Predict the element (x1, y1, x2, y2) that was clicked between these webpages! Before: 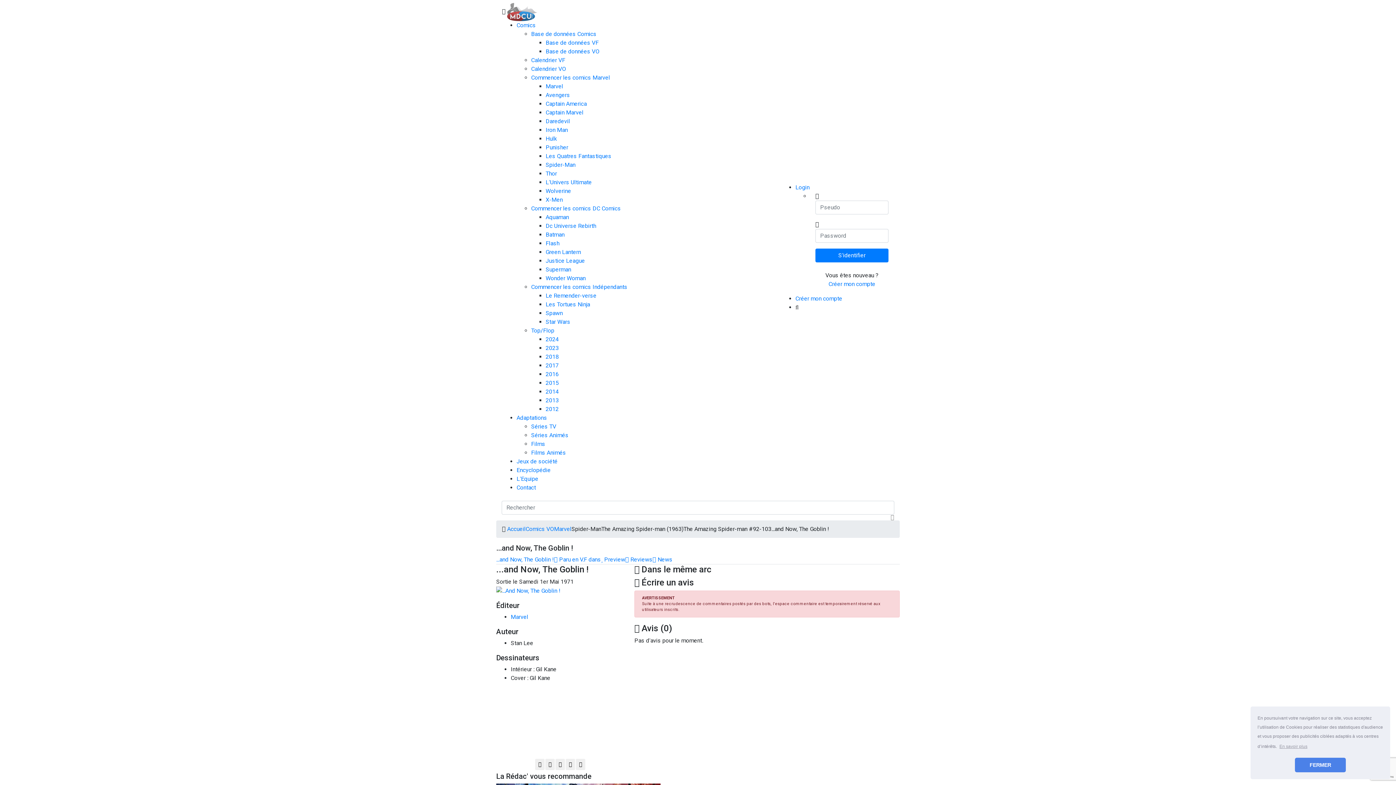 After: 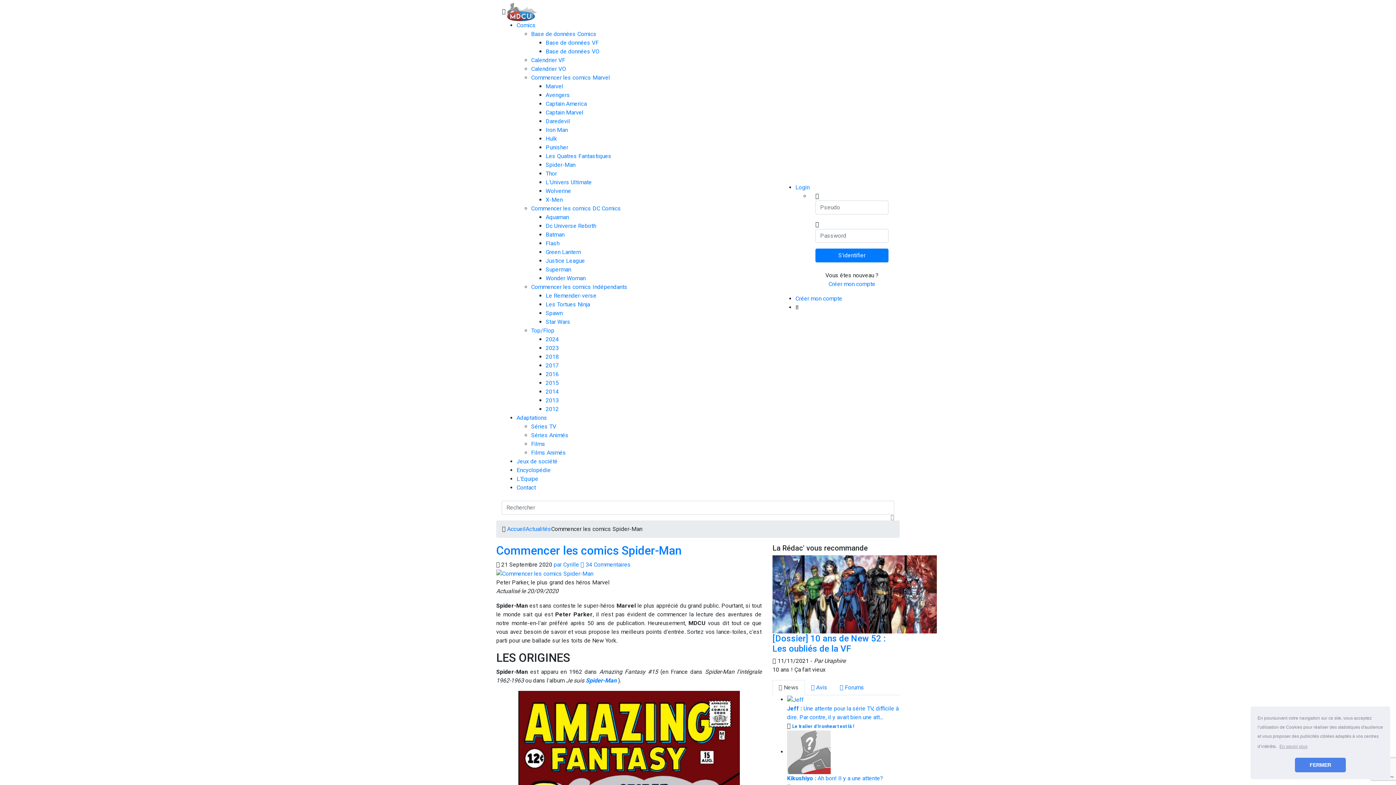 Action: label: Spider-Man bbox: (545, 161, 575, 168)